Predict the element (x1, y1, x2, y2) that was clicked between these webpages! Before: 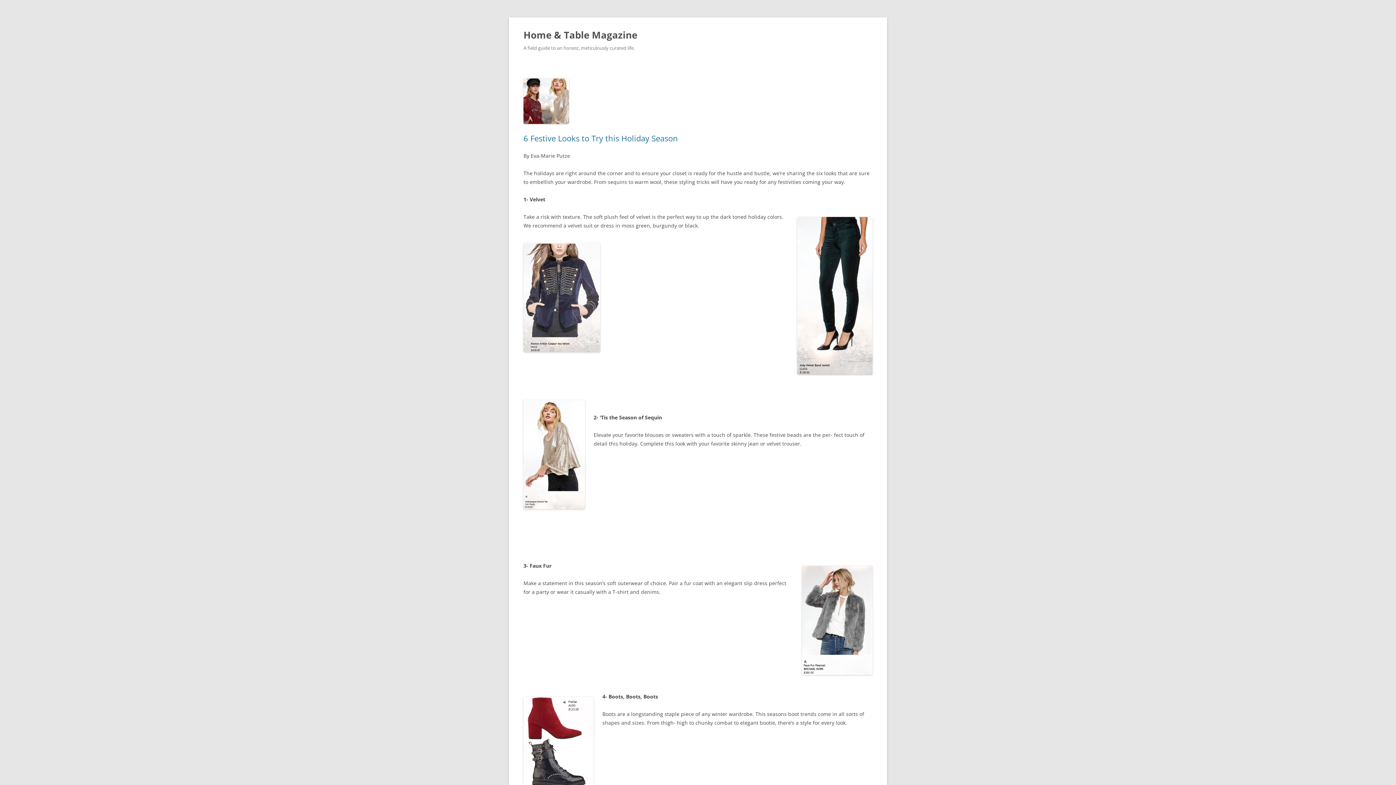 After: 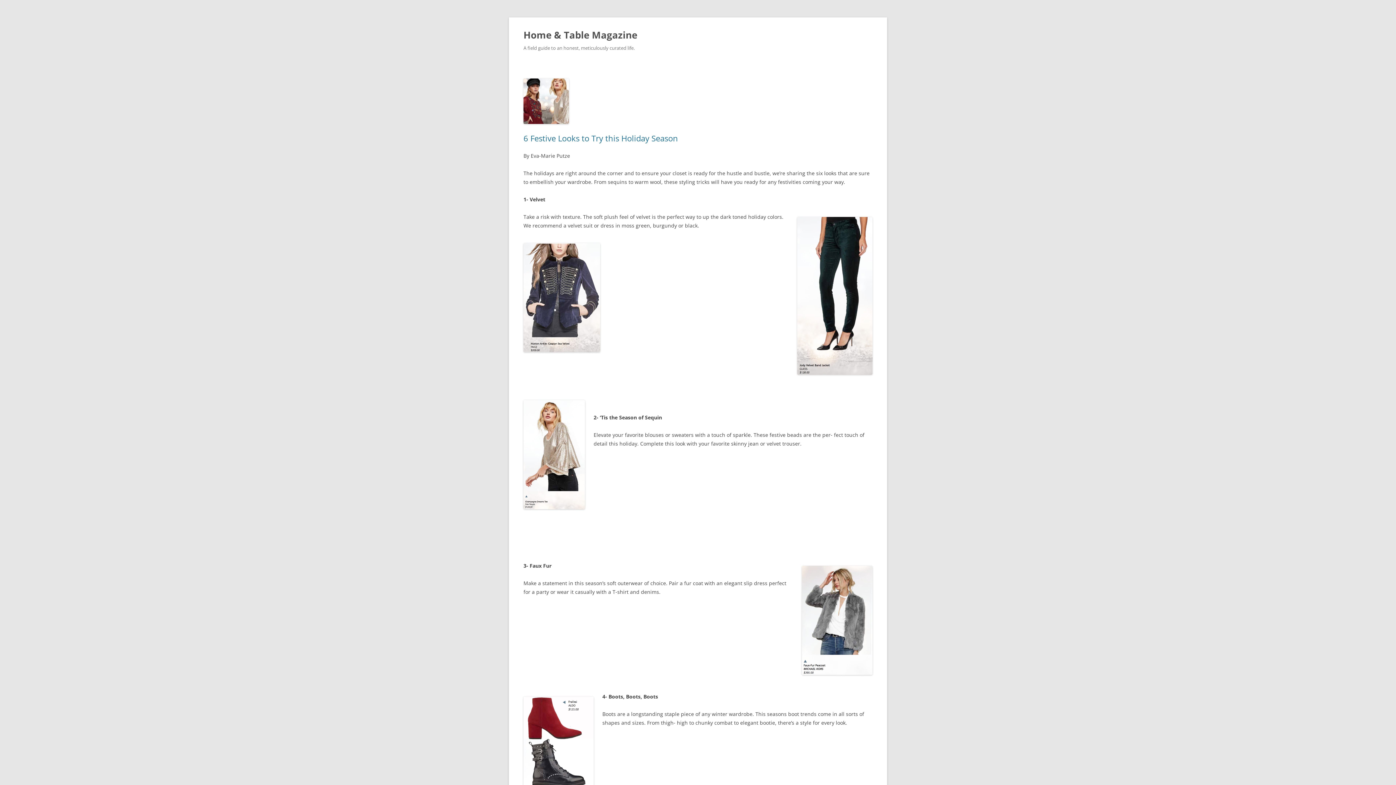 Action: label: Home & Table Magazine bbox: (523, 26, 637, 43)